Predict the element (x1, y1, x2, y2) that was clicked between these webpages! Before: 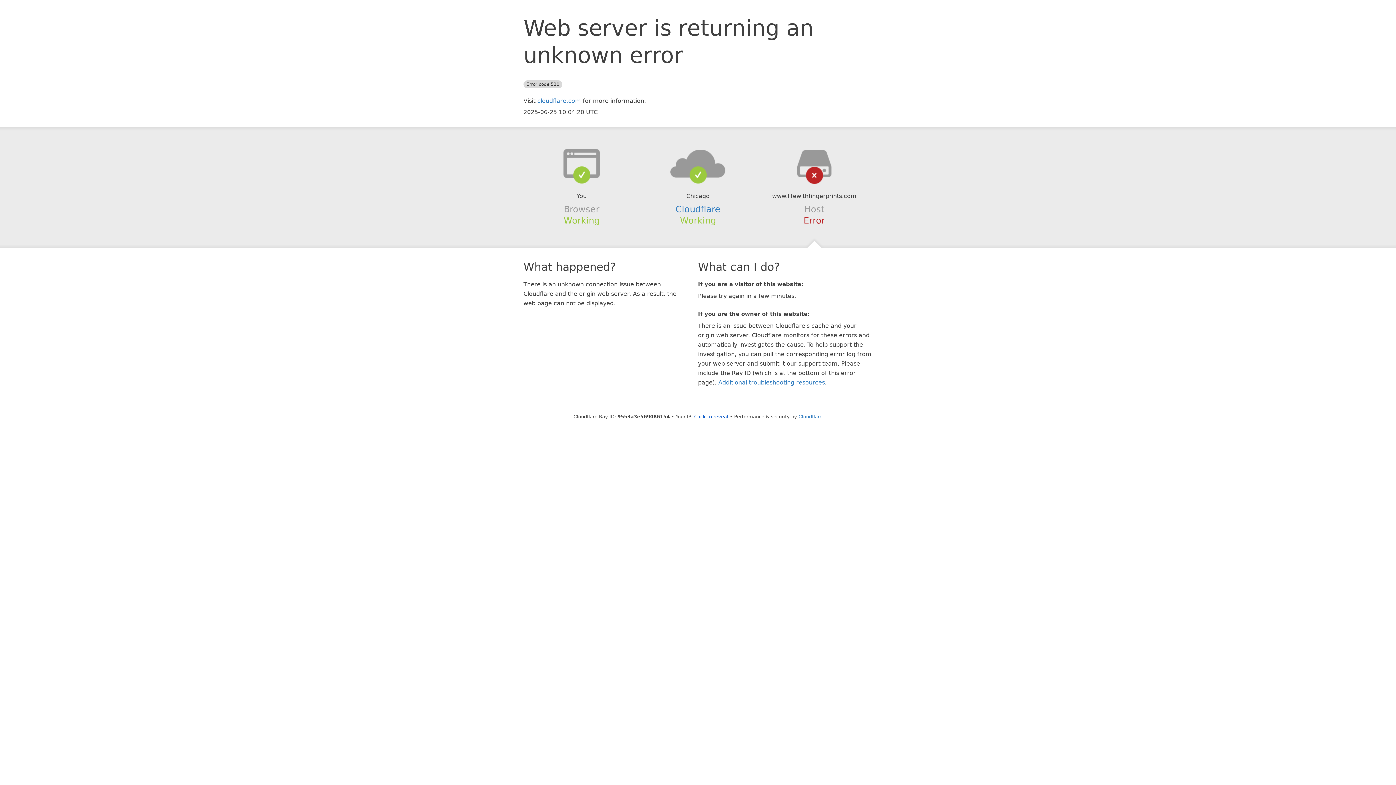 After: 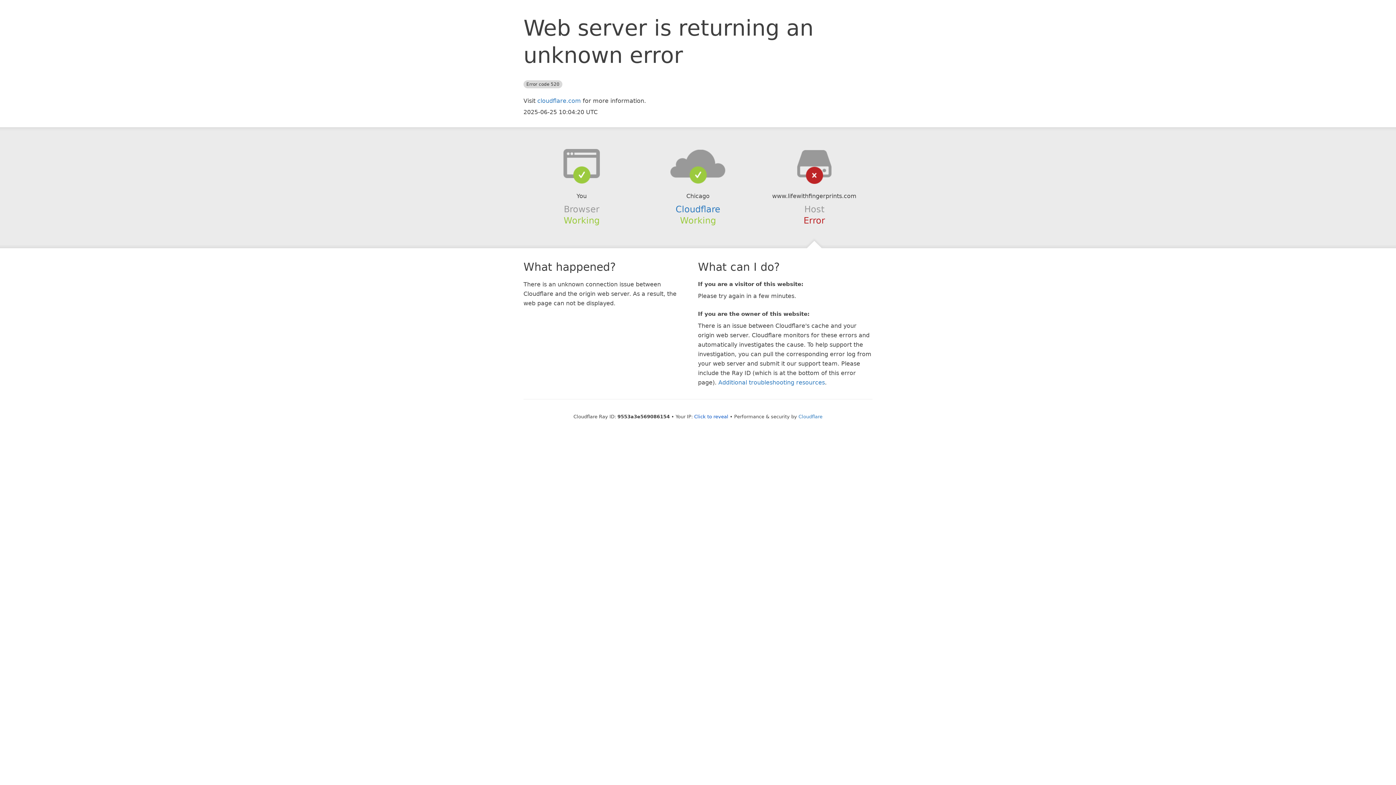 Action: bbox: (639, 148, 756, 178)